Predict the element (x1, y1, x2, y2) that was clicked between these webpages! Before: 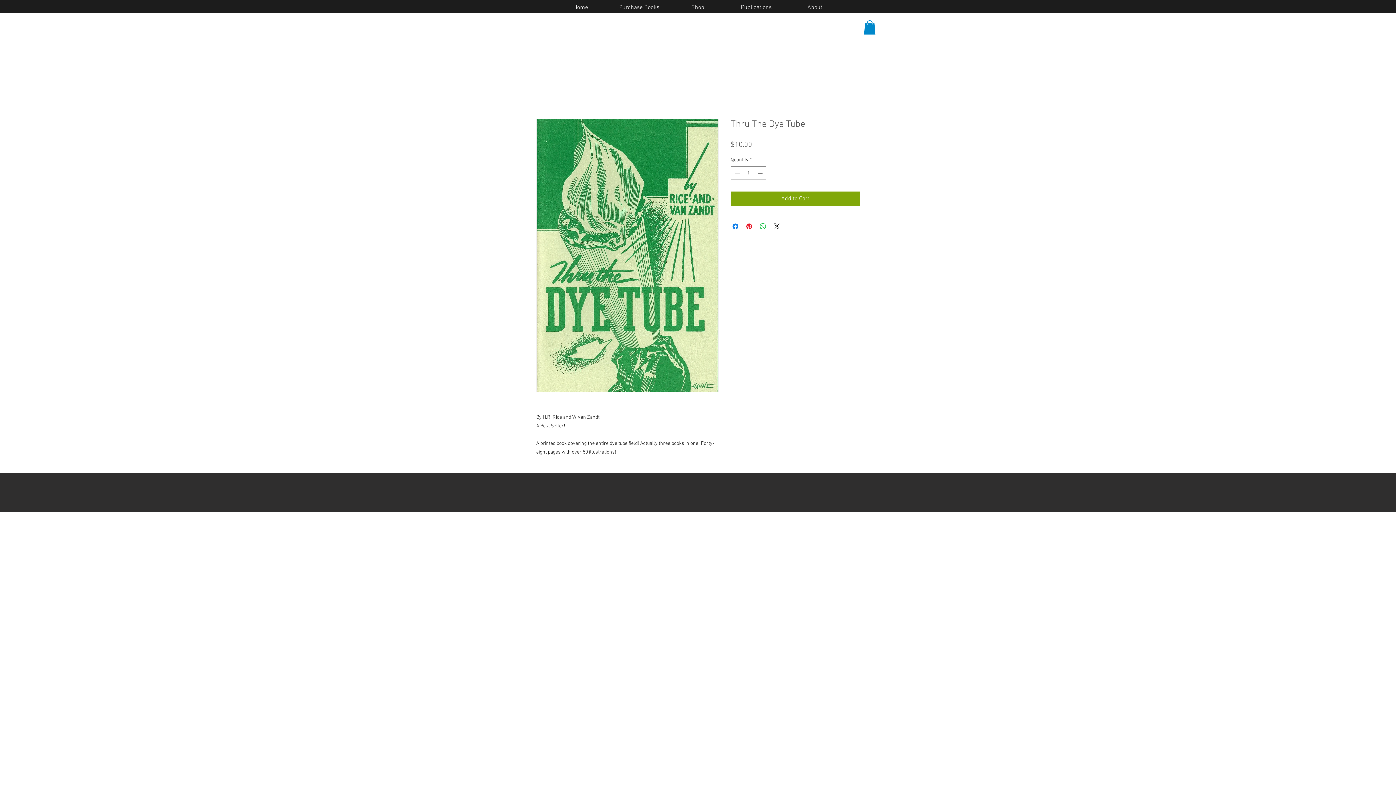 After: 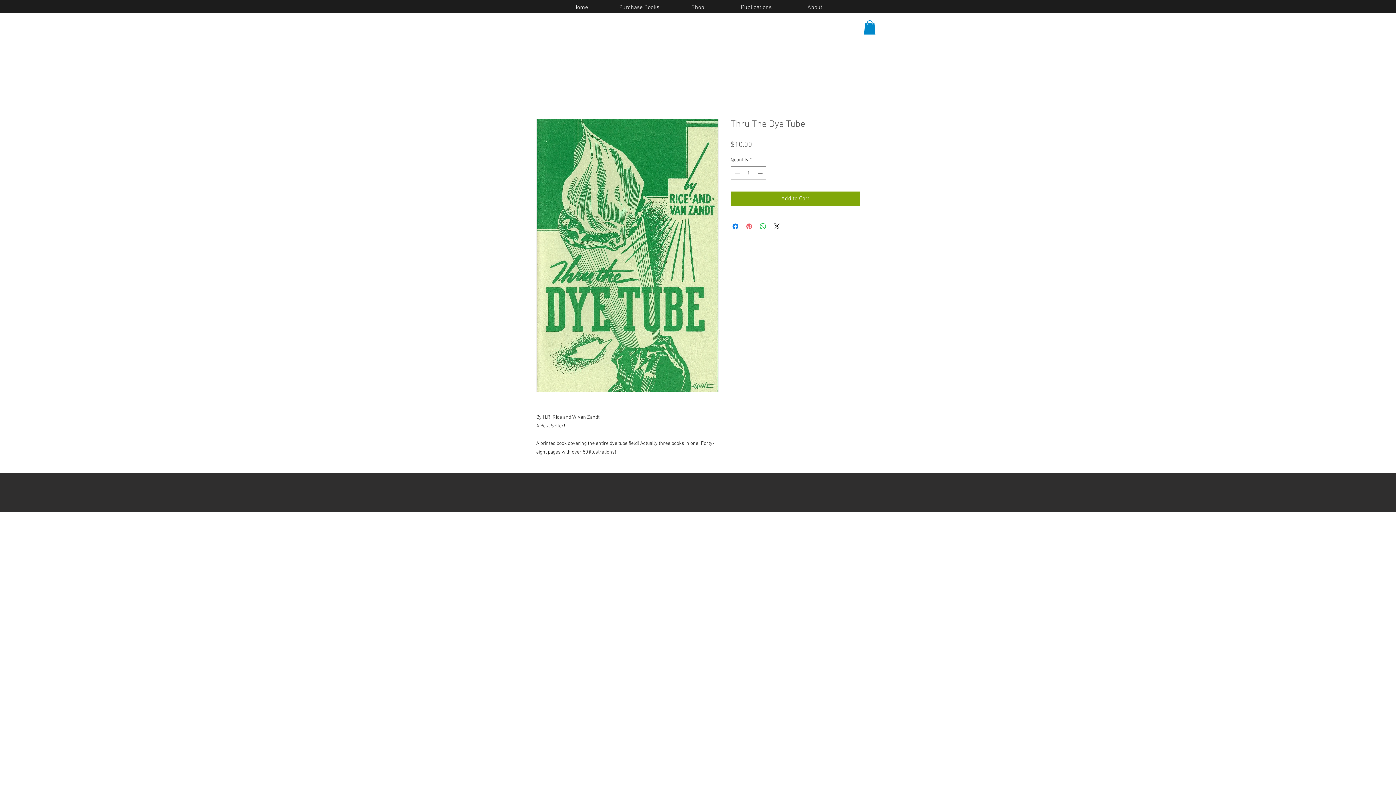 Action: label: Pin on Pinterest bbox: (745, 222, 753, 230)